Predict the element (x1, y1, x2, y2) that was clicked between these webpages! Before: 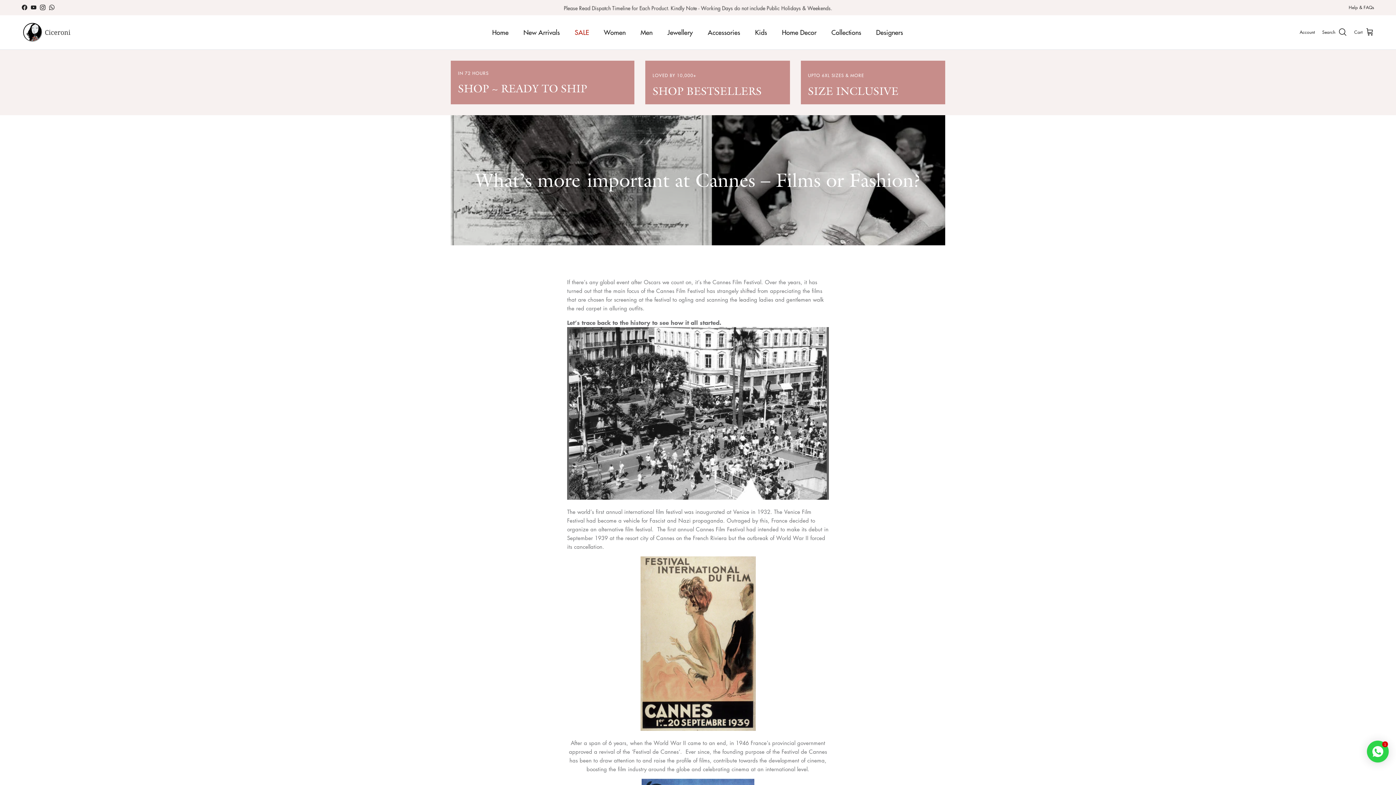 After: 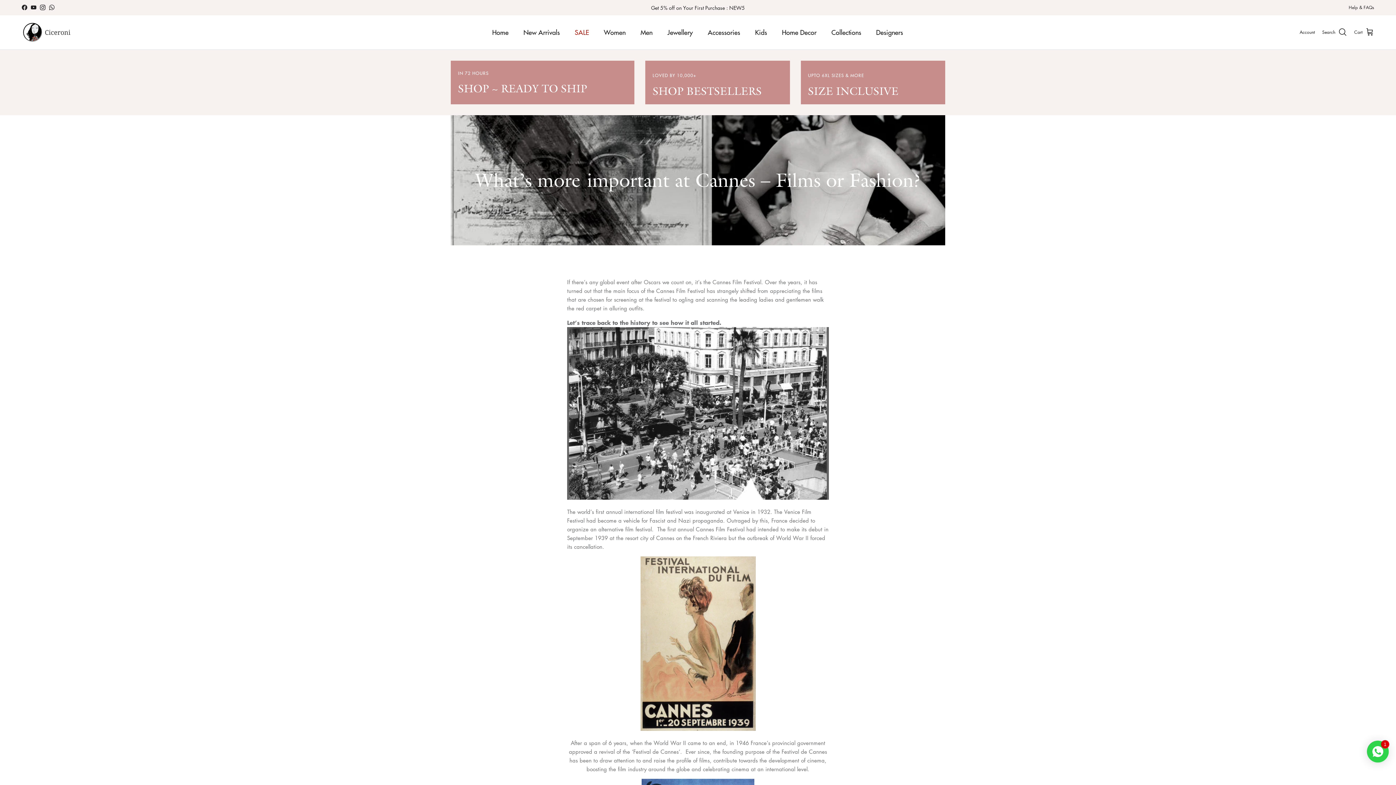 Action: bbox: (40, 4, 45, 10) label: Instagram